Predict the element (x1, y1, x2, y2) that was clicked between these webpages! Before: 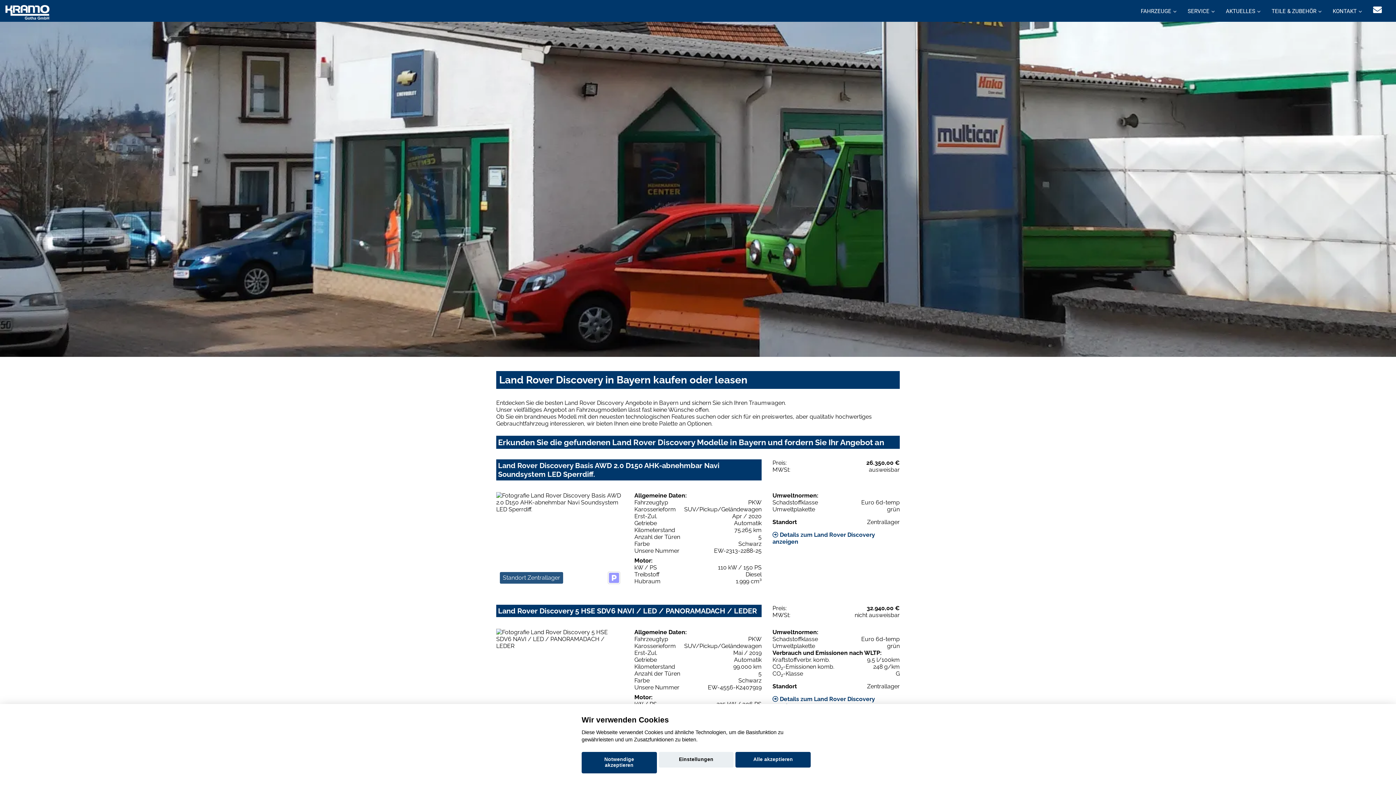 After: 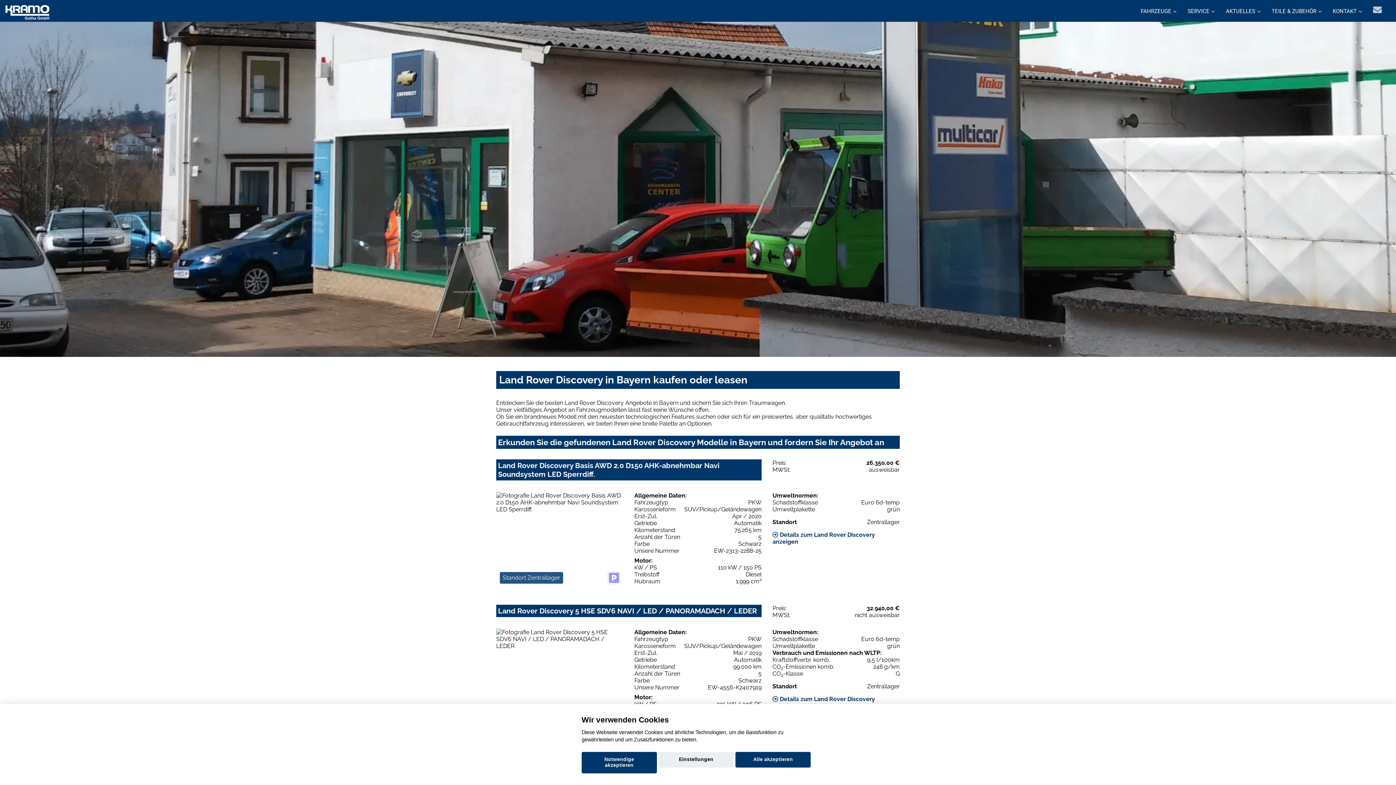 Action: bbox: (1373, 4, 1382, 15)